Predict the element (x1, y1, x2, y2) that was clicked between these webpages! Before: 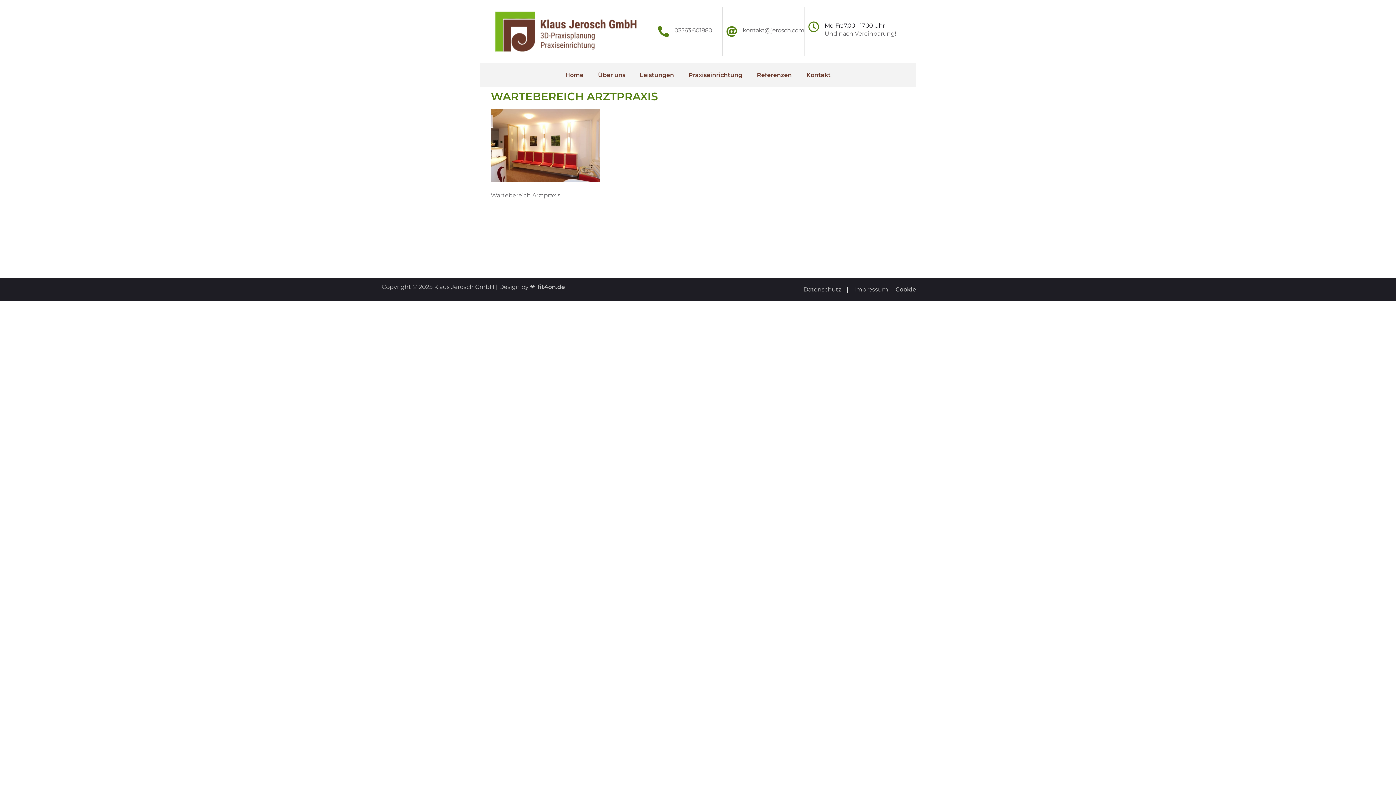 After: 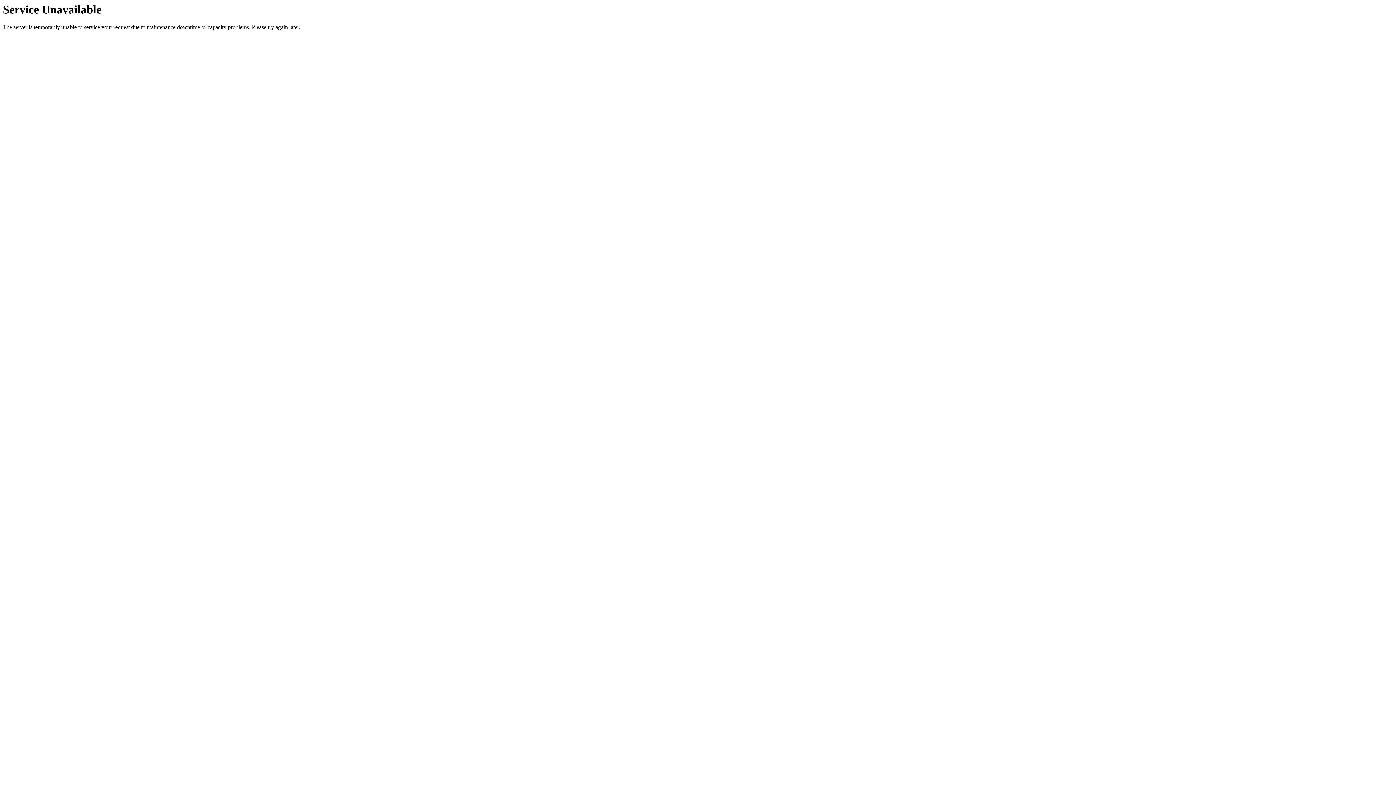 Action: bbox: (854, 284, 888, 295) label: Impressum